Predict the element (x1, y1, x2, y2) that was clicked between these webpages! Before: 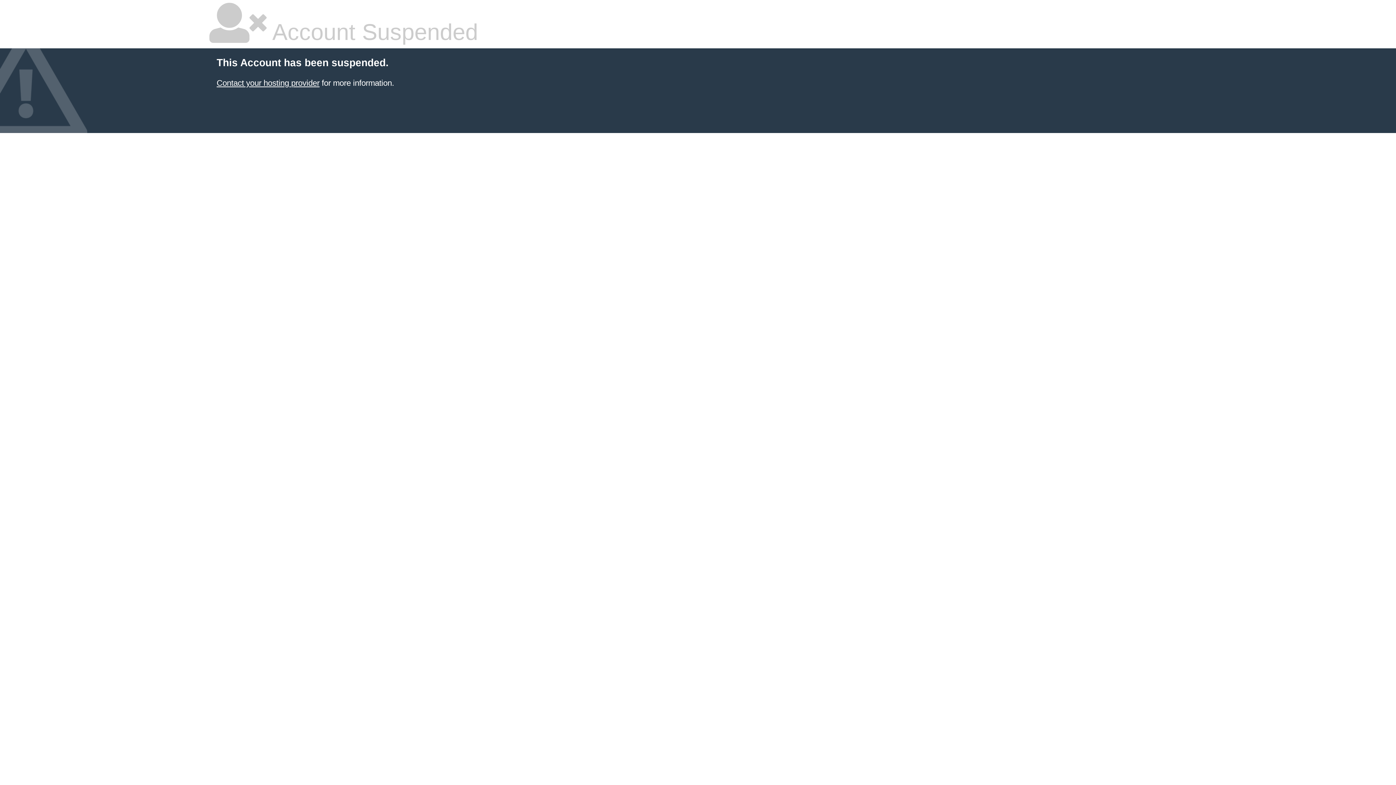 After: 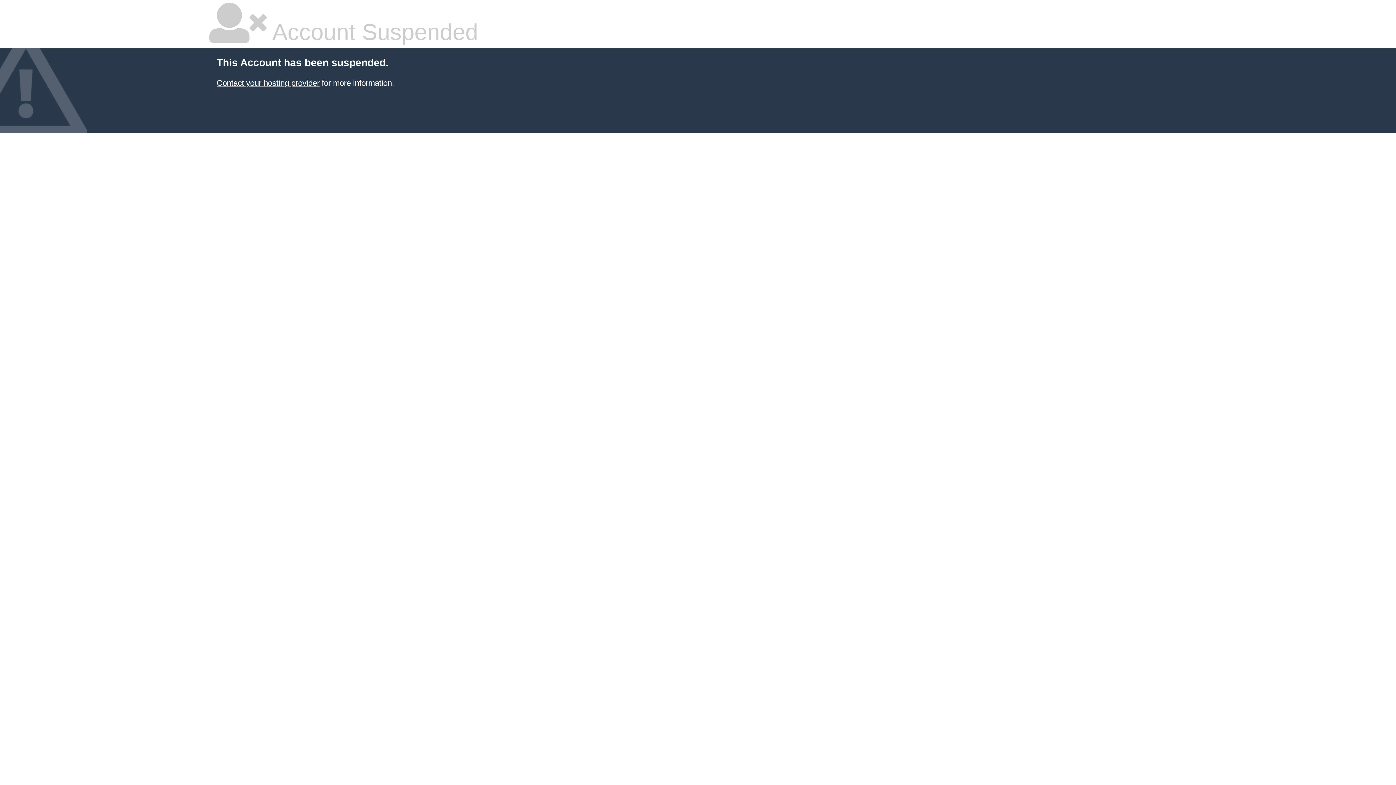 Action: label: Contact your hosting provider bbox: (216, 78, 319, 87)